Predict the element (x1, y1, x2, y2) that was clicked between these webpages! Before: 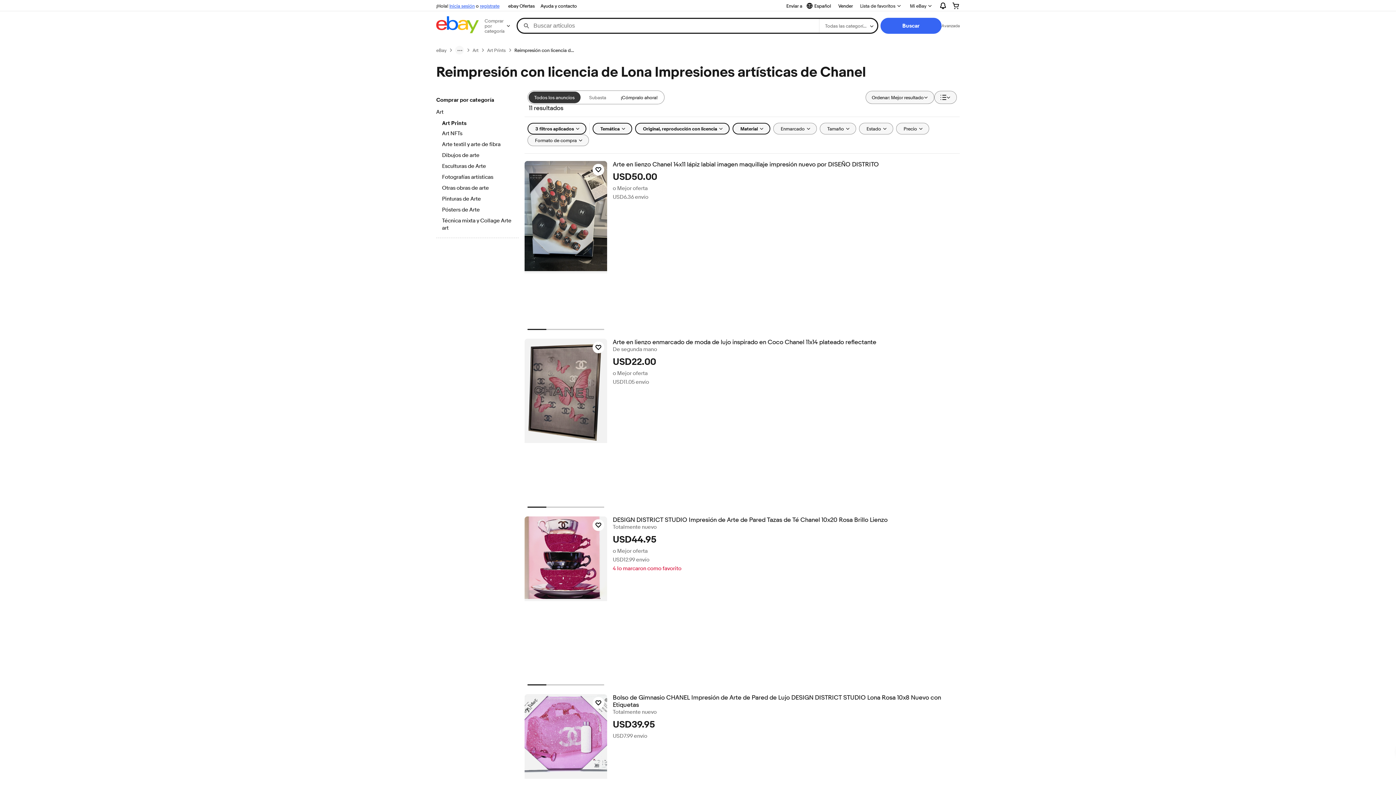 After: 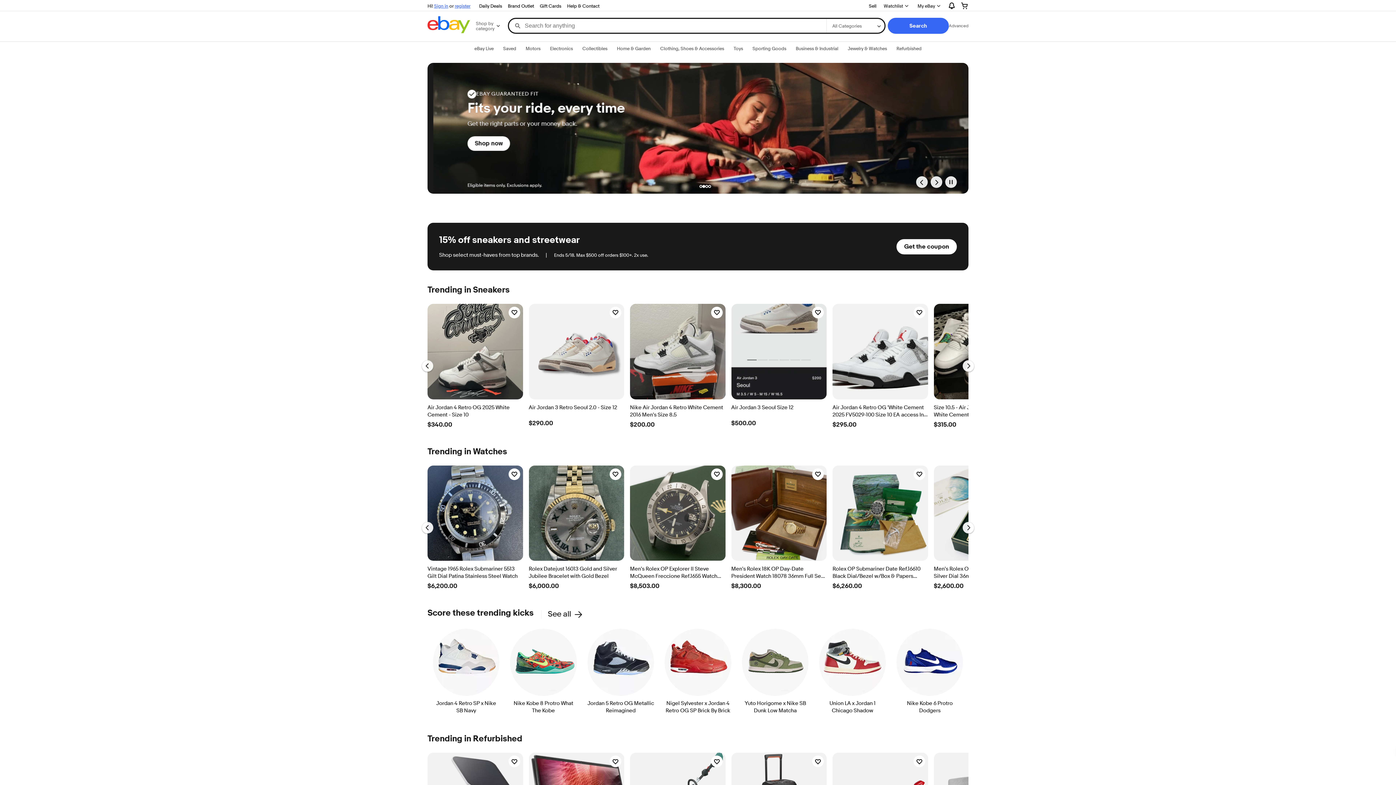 Action: bbox: (436, 16, 478, 35)